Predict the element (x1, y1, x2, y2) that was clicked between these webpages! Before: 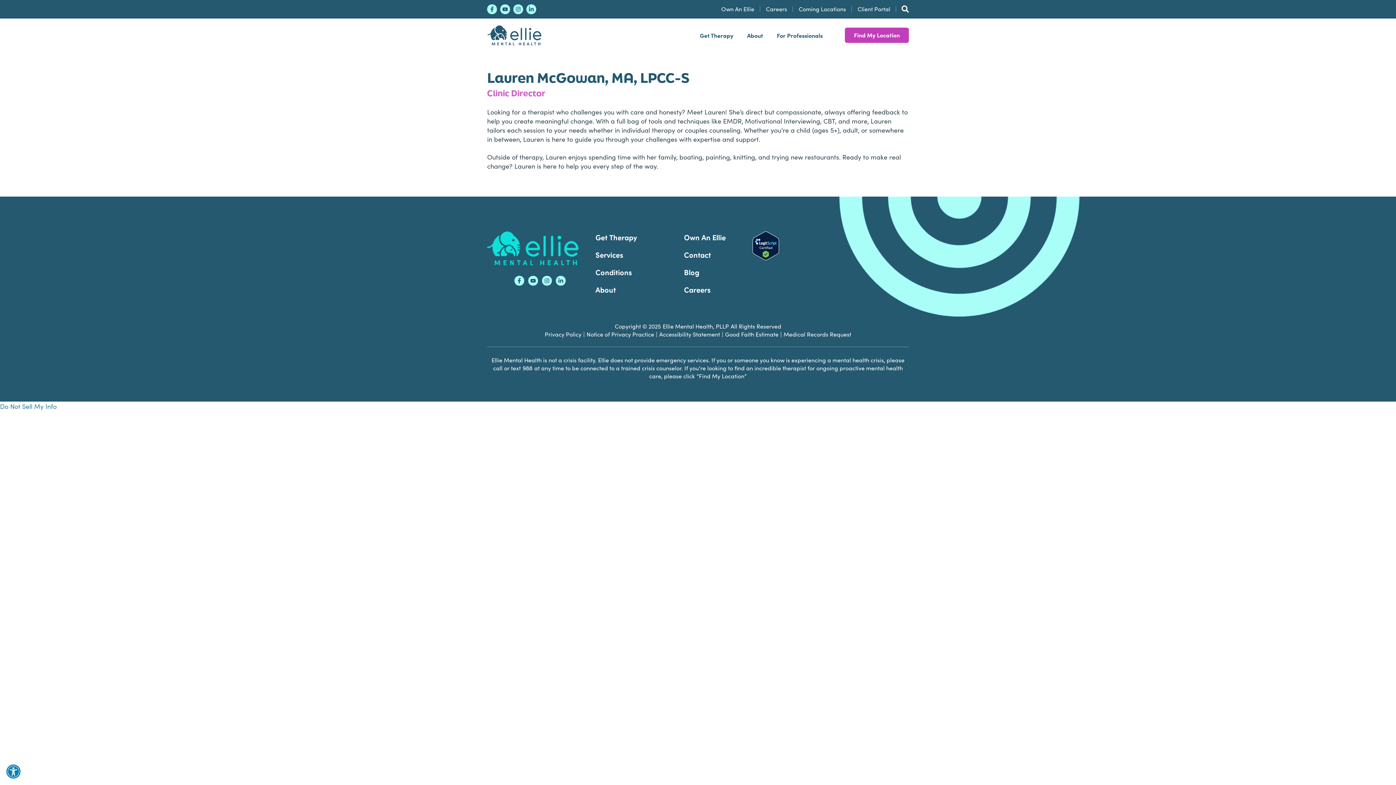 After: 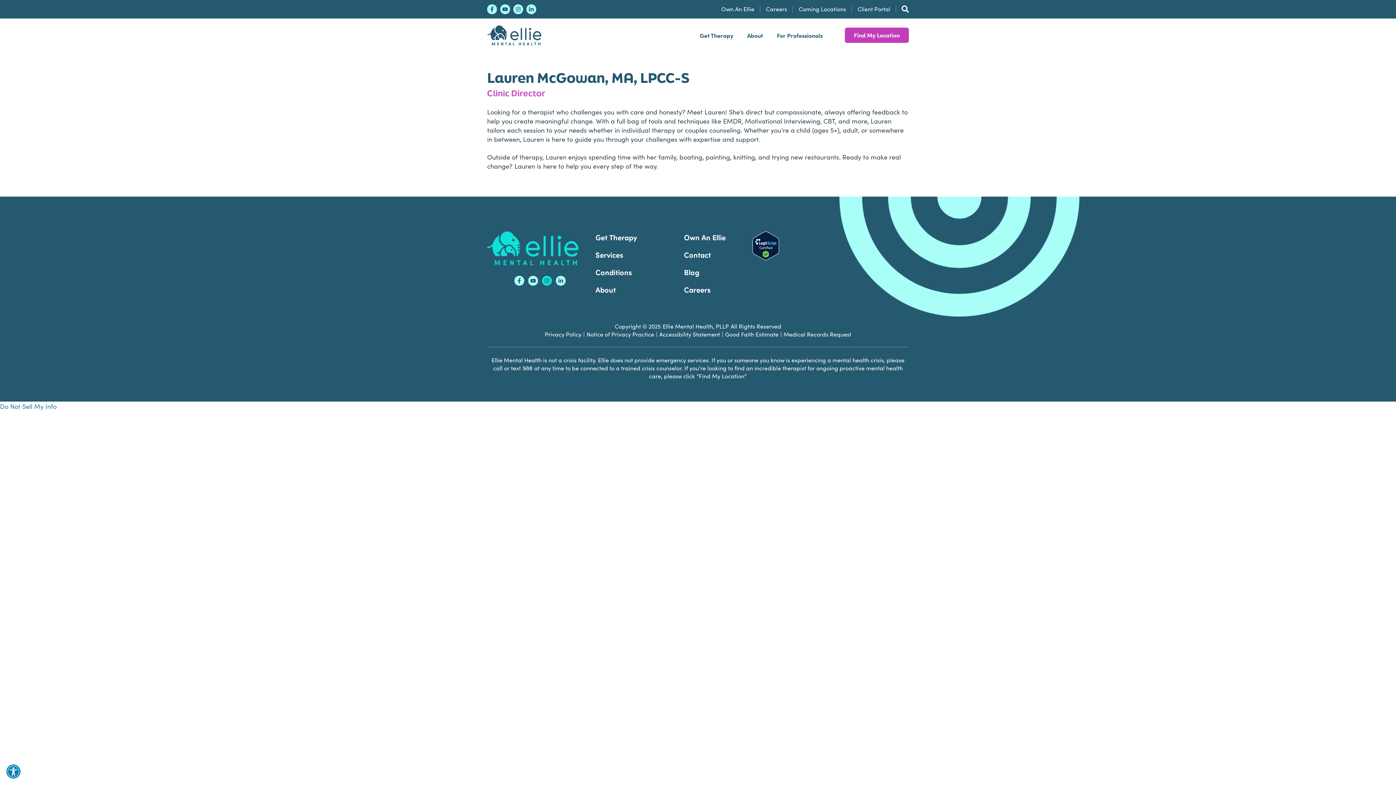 Action: label: Instagram bbox: (542, 276, 552, 285)